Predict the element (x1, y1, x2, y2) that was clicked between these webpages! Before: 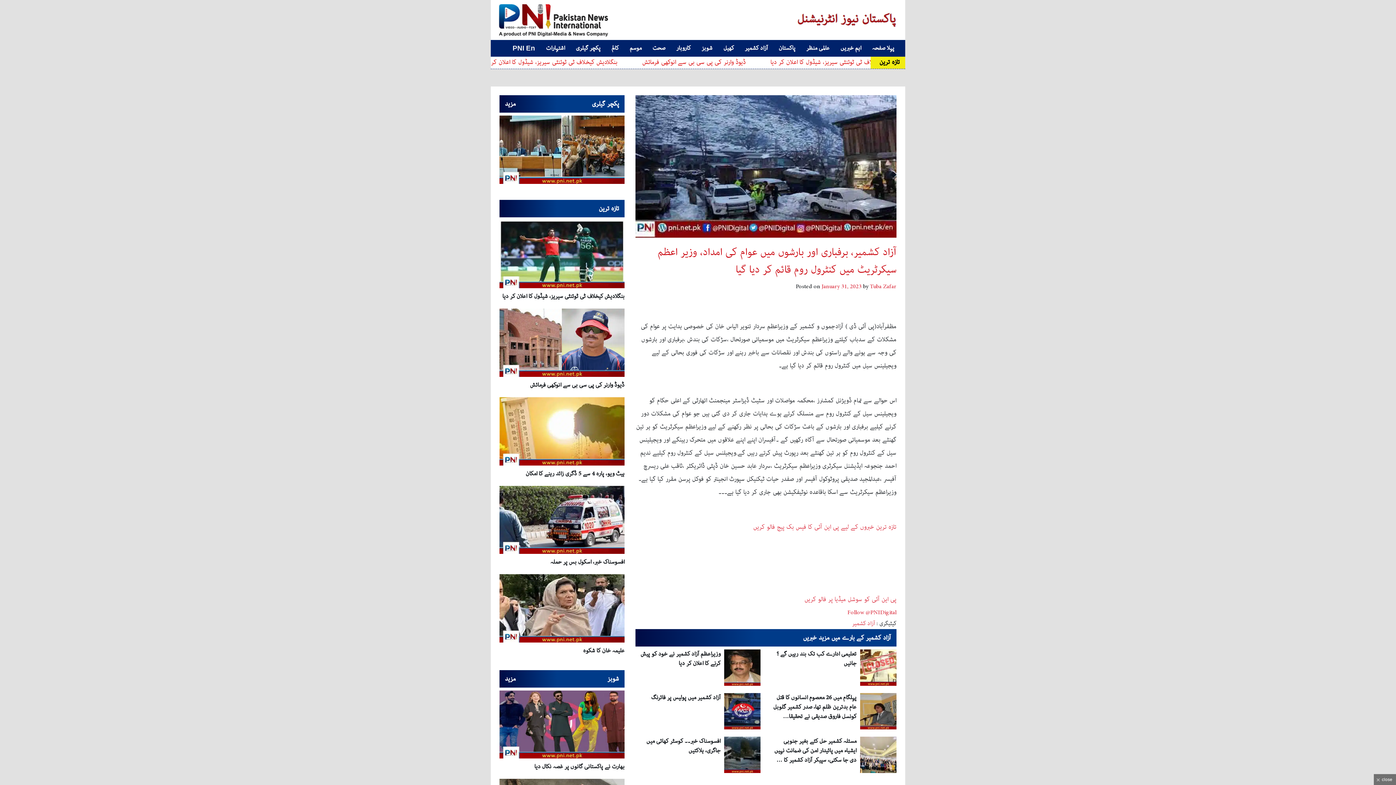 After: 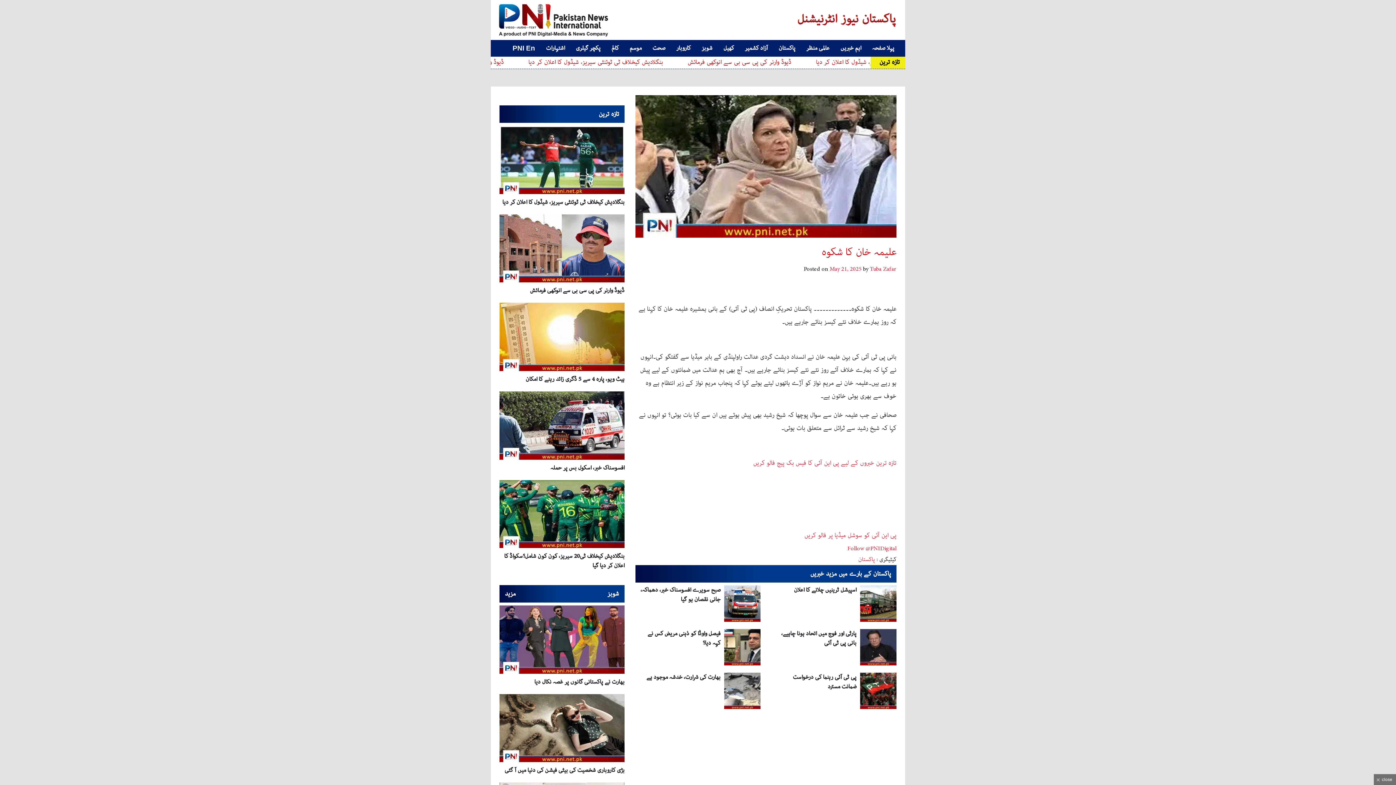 Action: bbox: (499, 727, 624, 779) label: علیمہ خان کا شکوہ